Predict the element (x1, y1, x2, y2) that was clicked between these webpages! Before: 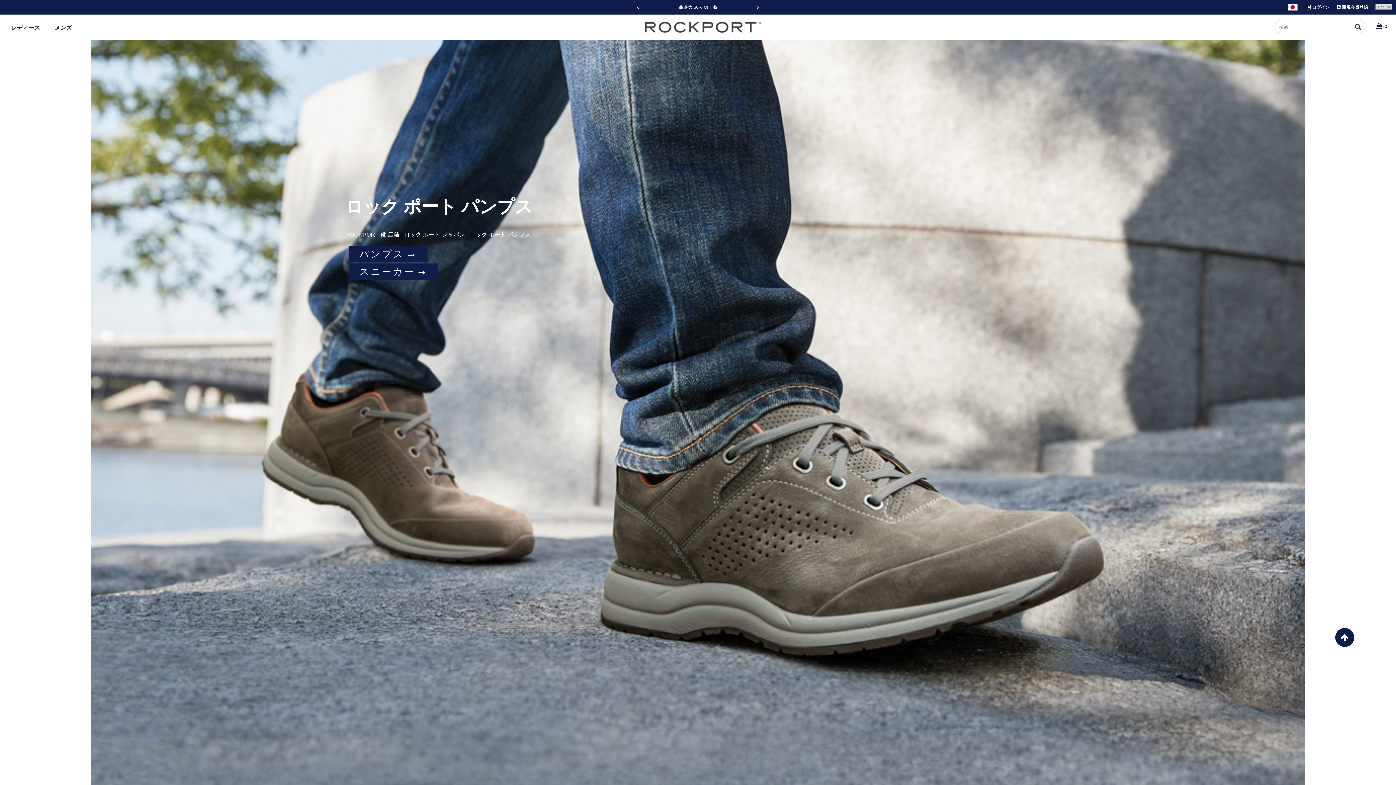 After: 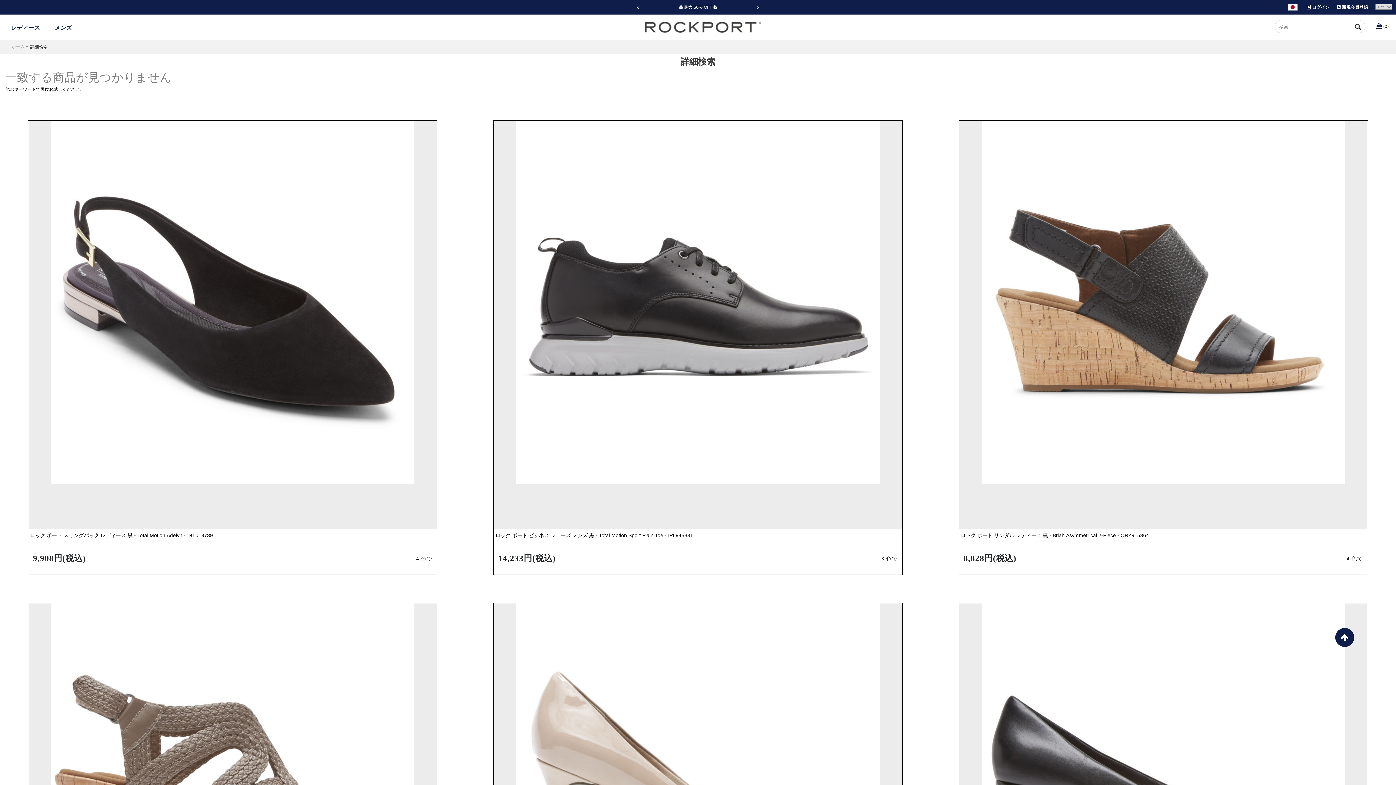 Action: bbox: (1353, 20, 1367, 33)